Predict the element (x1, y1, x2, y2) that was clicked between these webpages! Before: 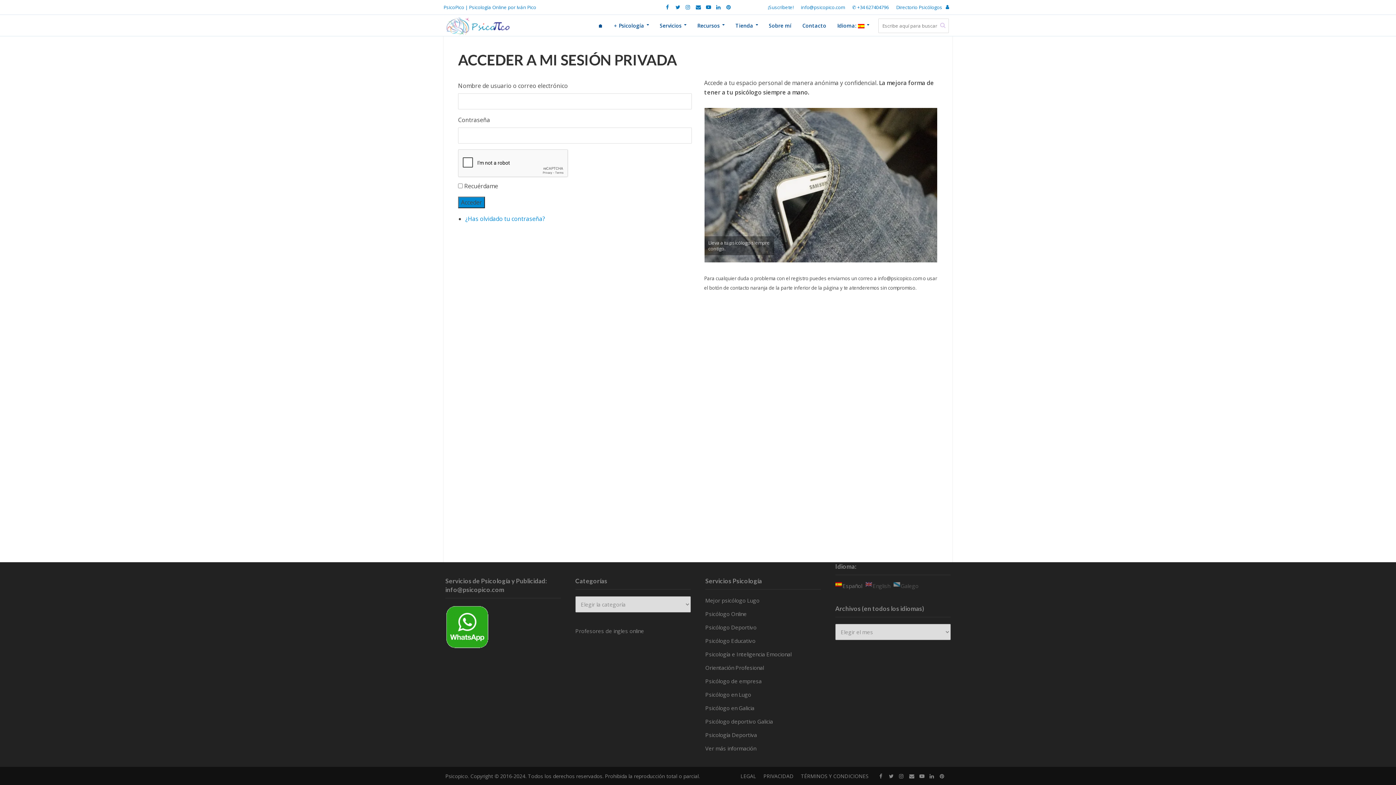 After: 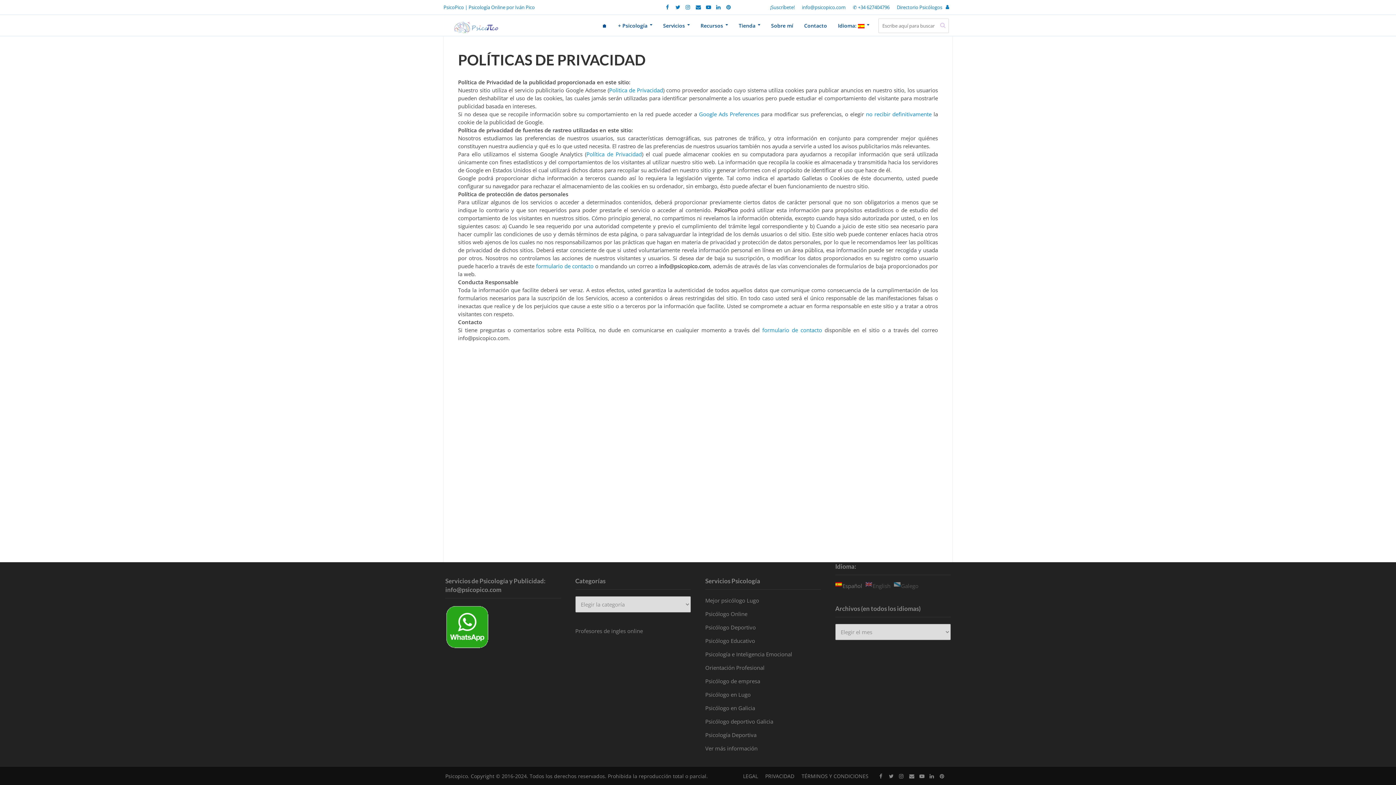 Action: bbox: (760, 769, 797, 783) label: PRIVACIDAD